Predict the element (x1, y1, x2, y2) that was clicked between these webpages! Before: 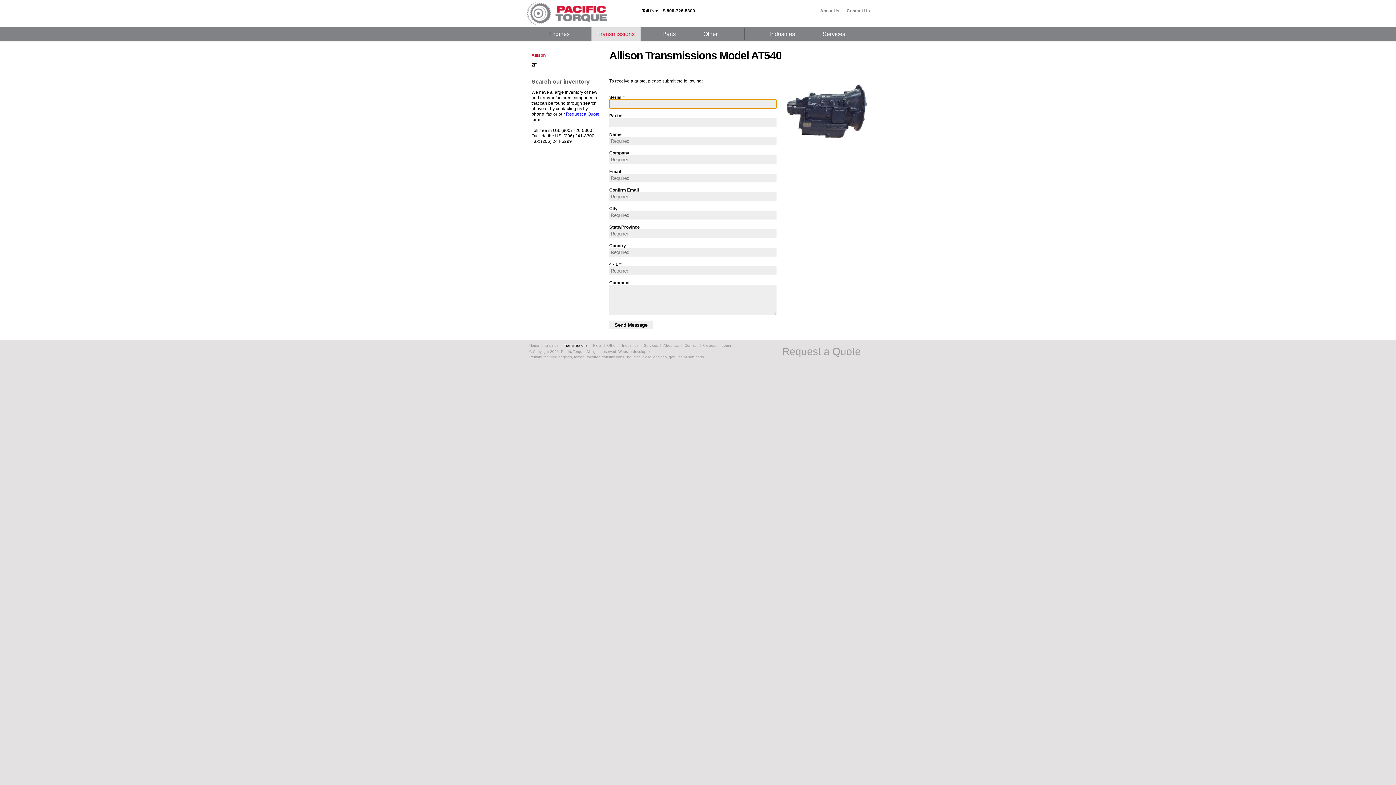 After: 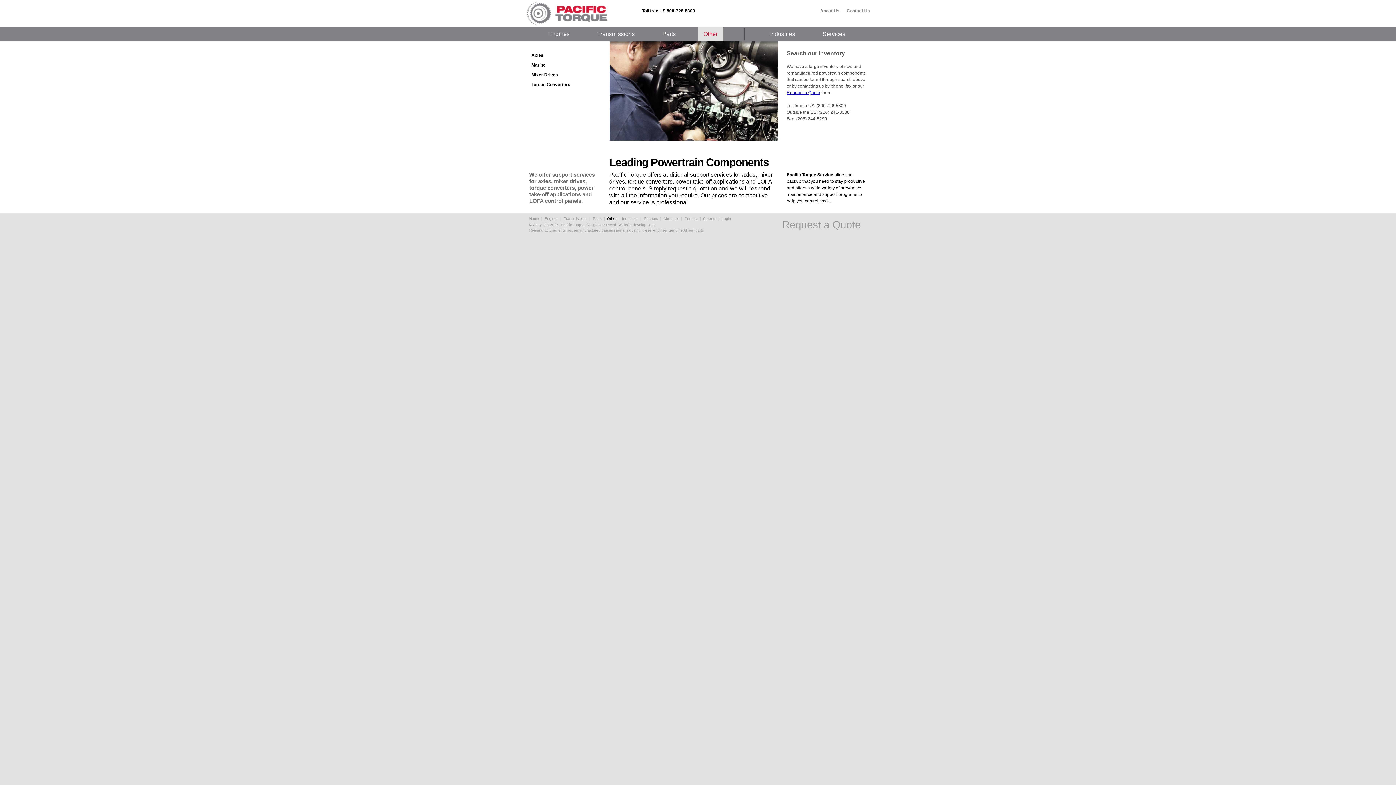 Action: label: Other bbox: (697, 26, 723, 41)